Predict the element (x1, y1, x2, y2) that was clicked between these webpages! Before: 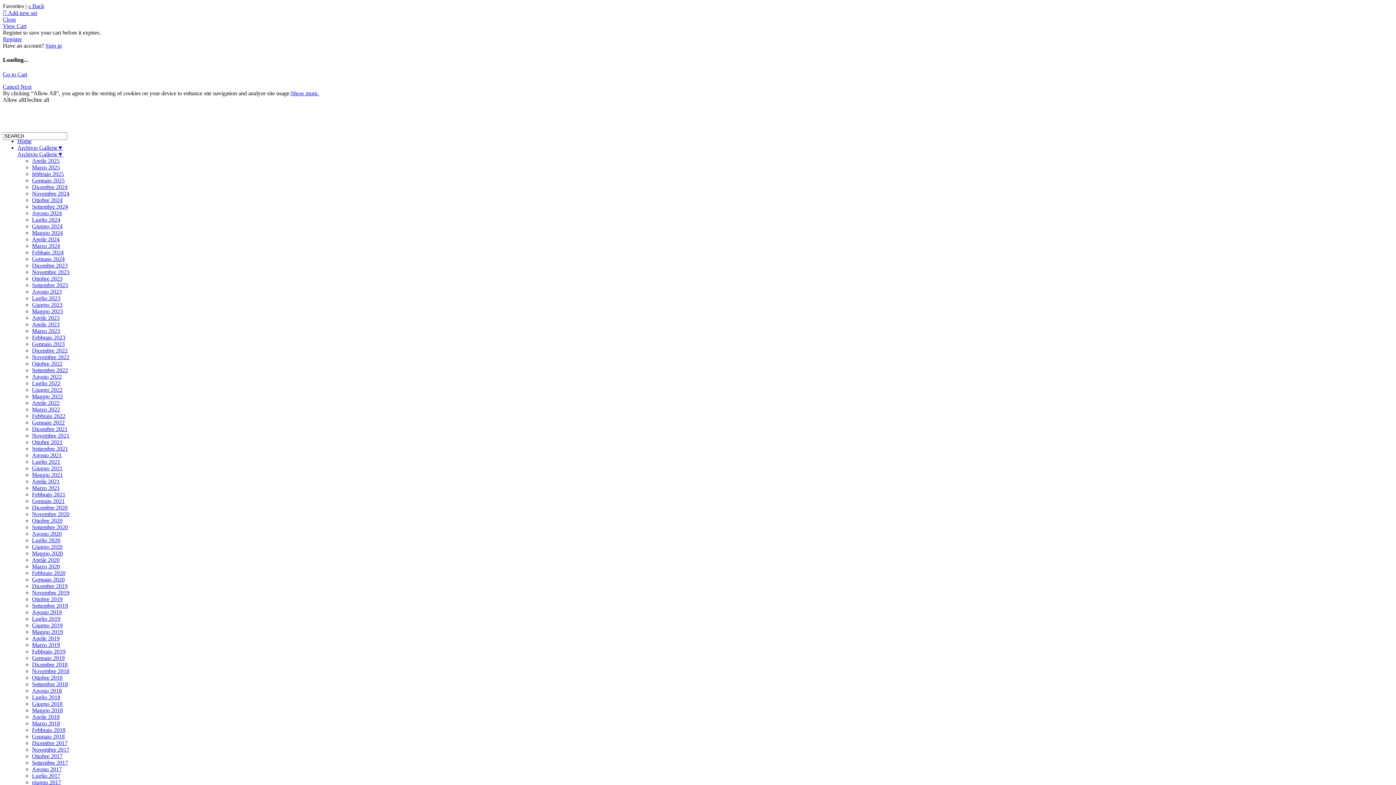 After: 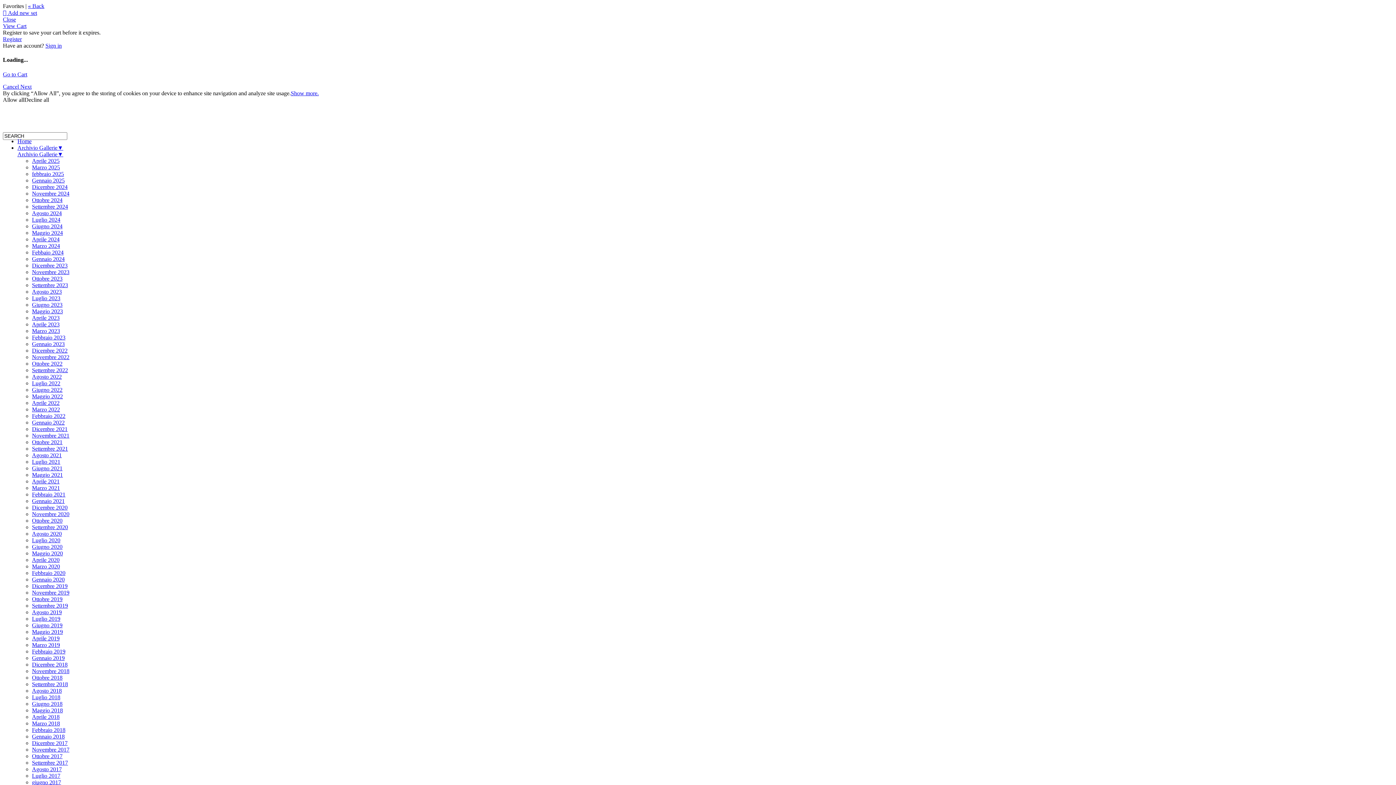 Action: bbox: (32, 268, 69, 275) label: Novembre 2023